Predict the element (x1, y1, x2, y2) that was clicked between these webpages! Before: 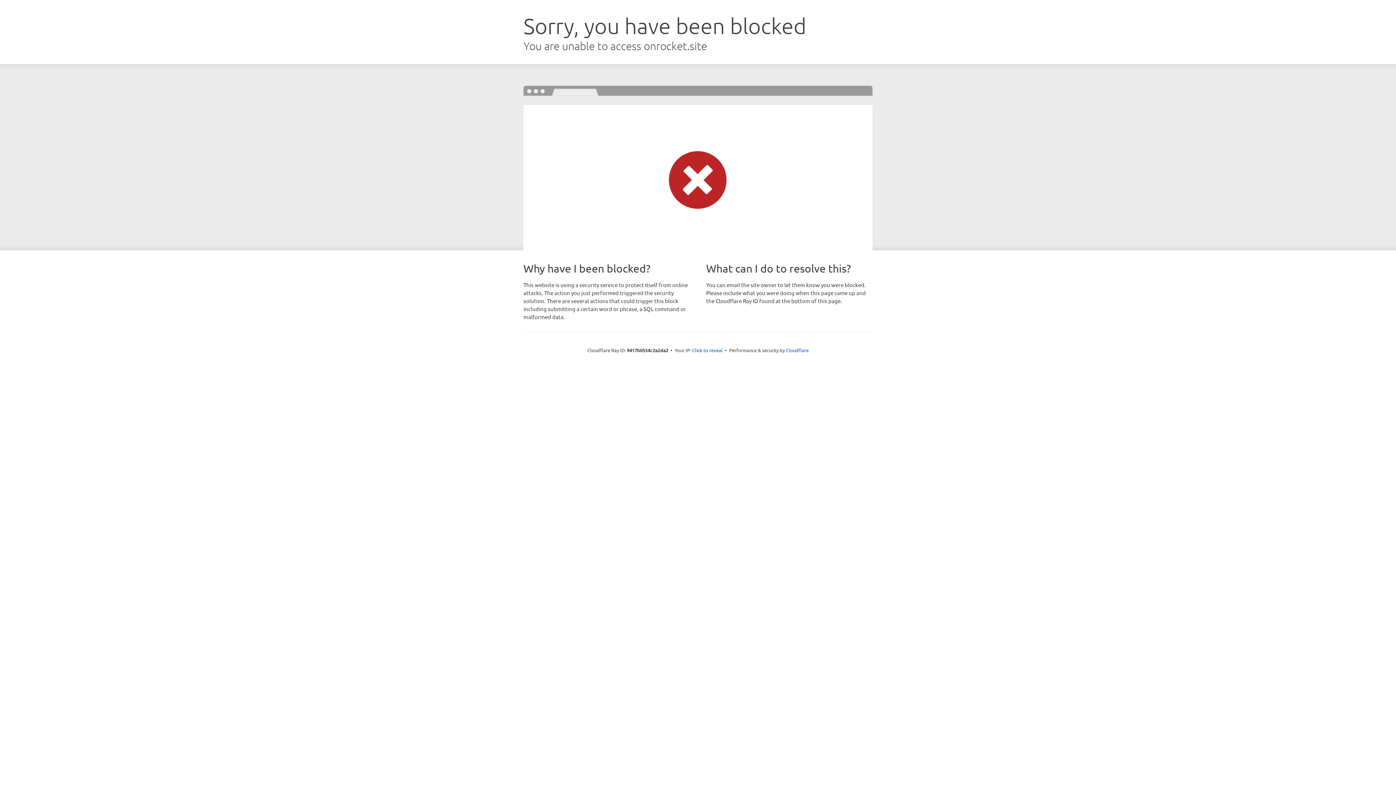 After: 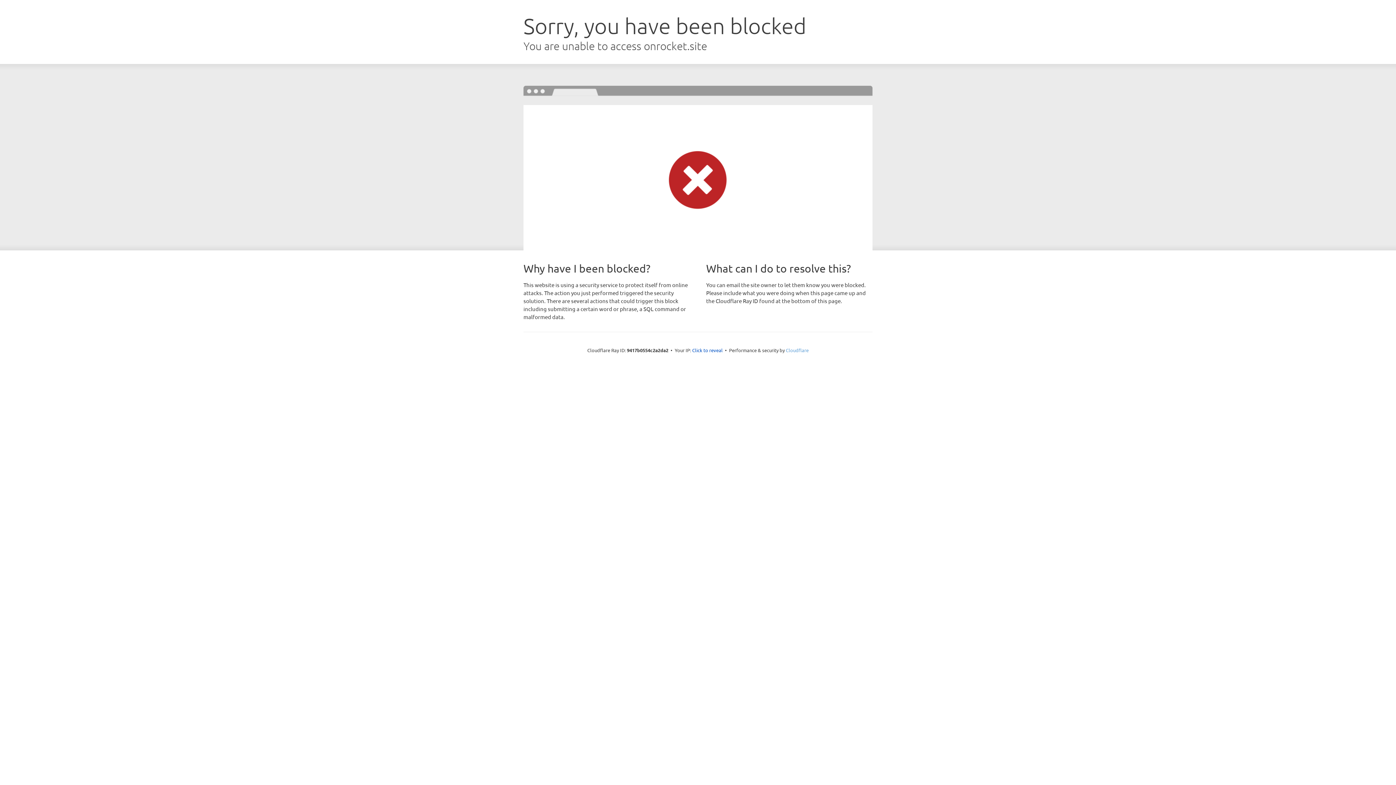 Action: label: Cloudflare bbox: (786, 347, 808, 353)